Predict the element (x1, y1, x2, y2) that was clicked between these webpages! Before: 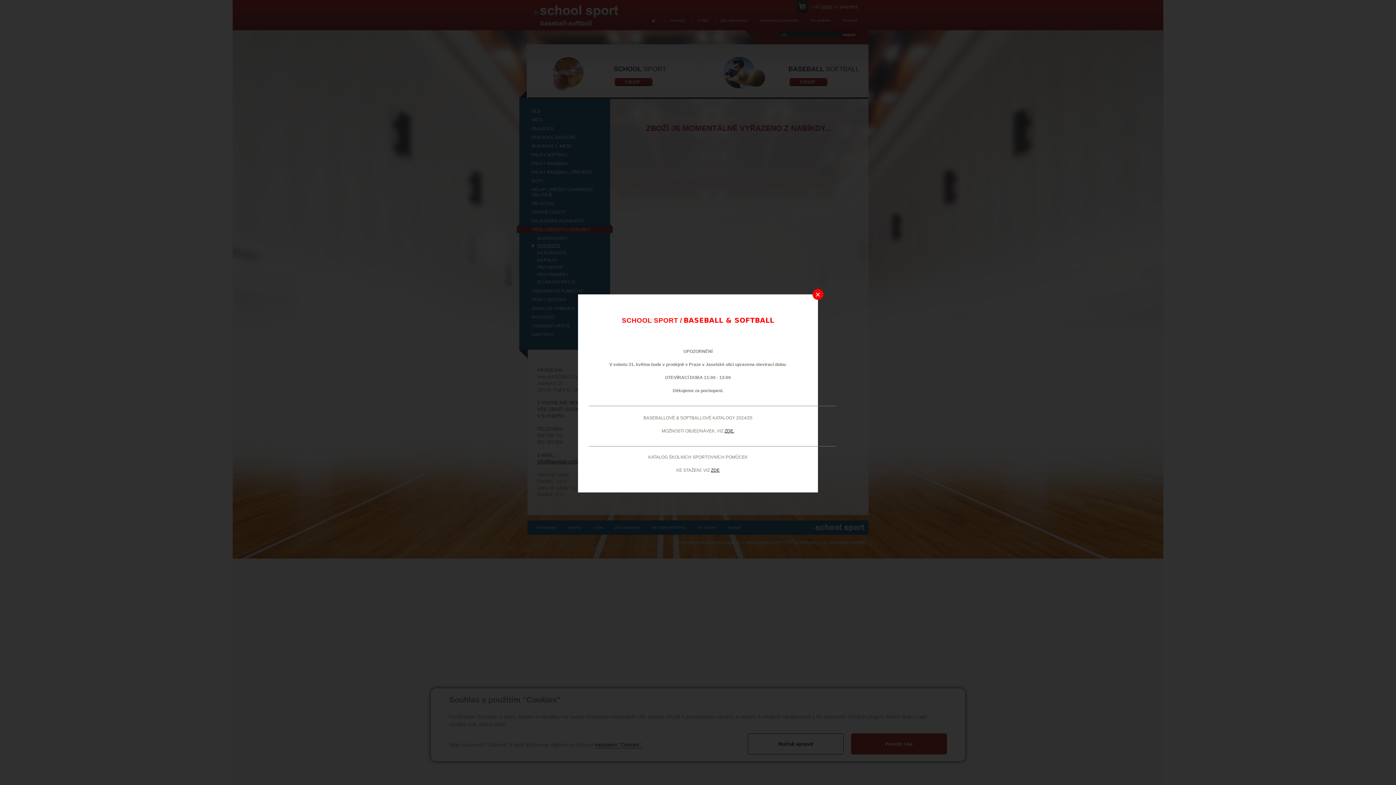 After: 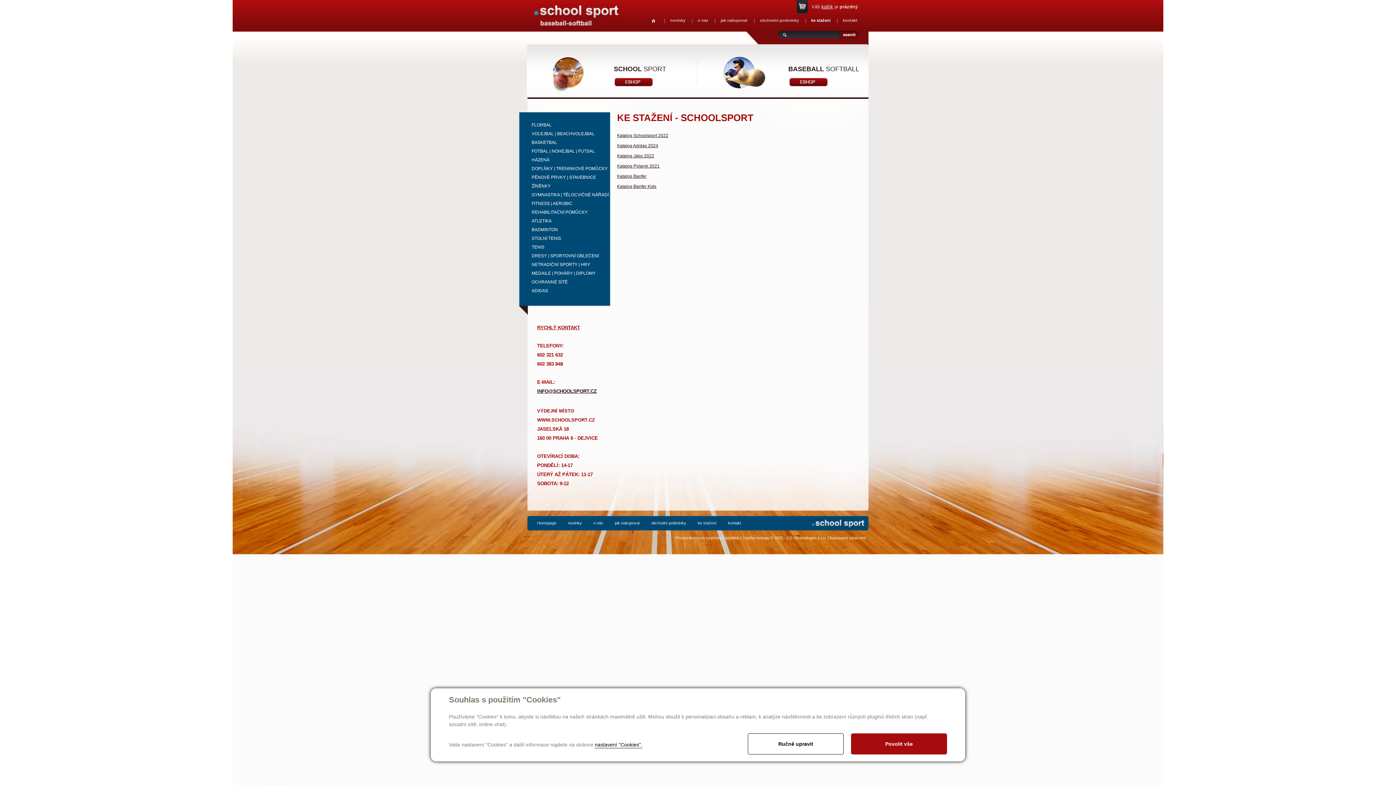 Action: bbox: (711, 468, 719, 473) label: ZDE